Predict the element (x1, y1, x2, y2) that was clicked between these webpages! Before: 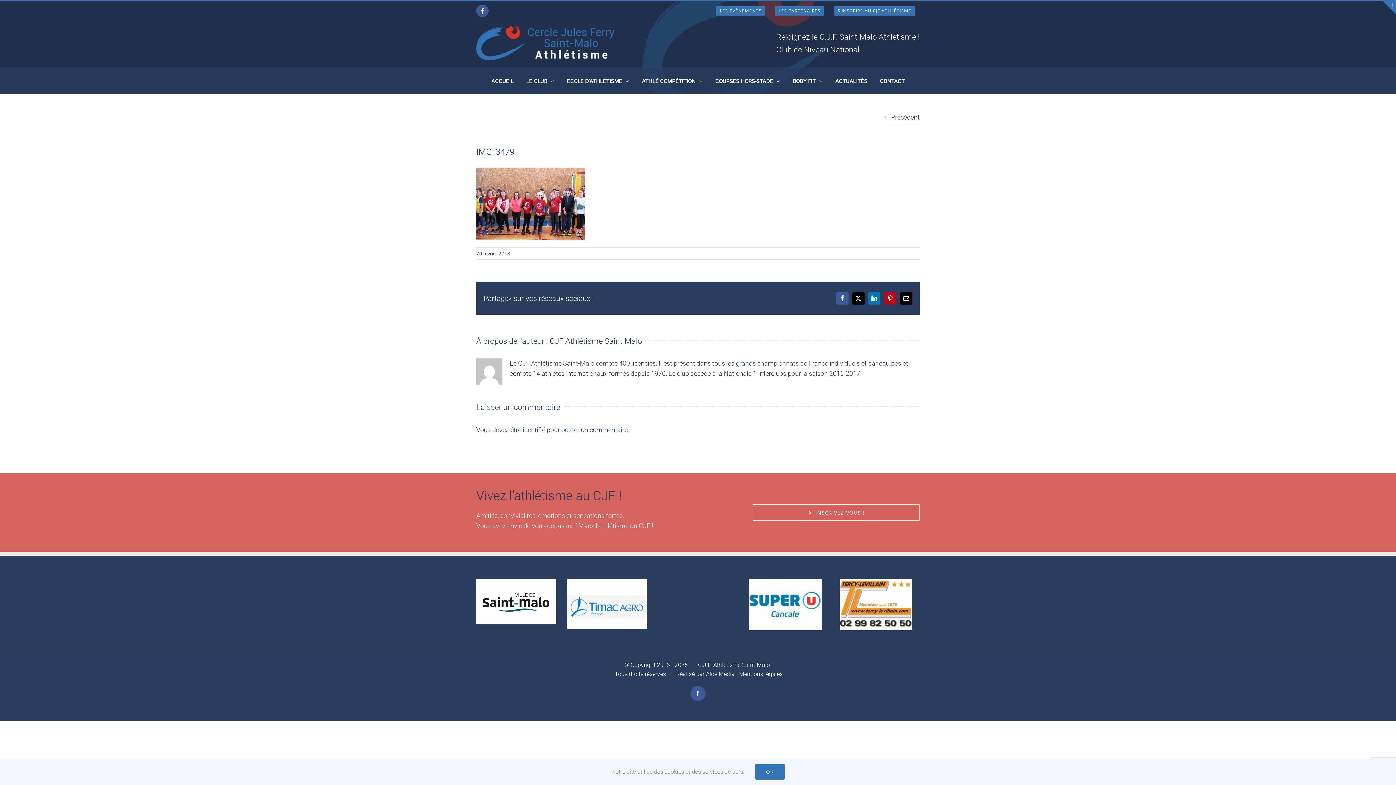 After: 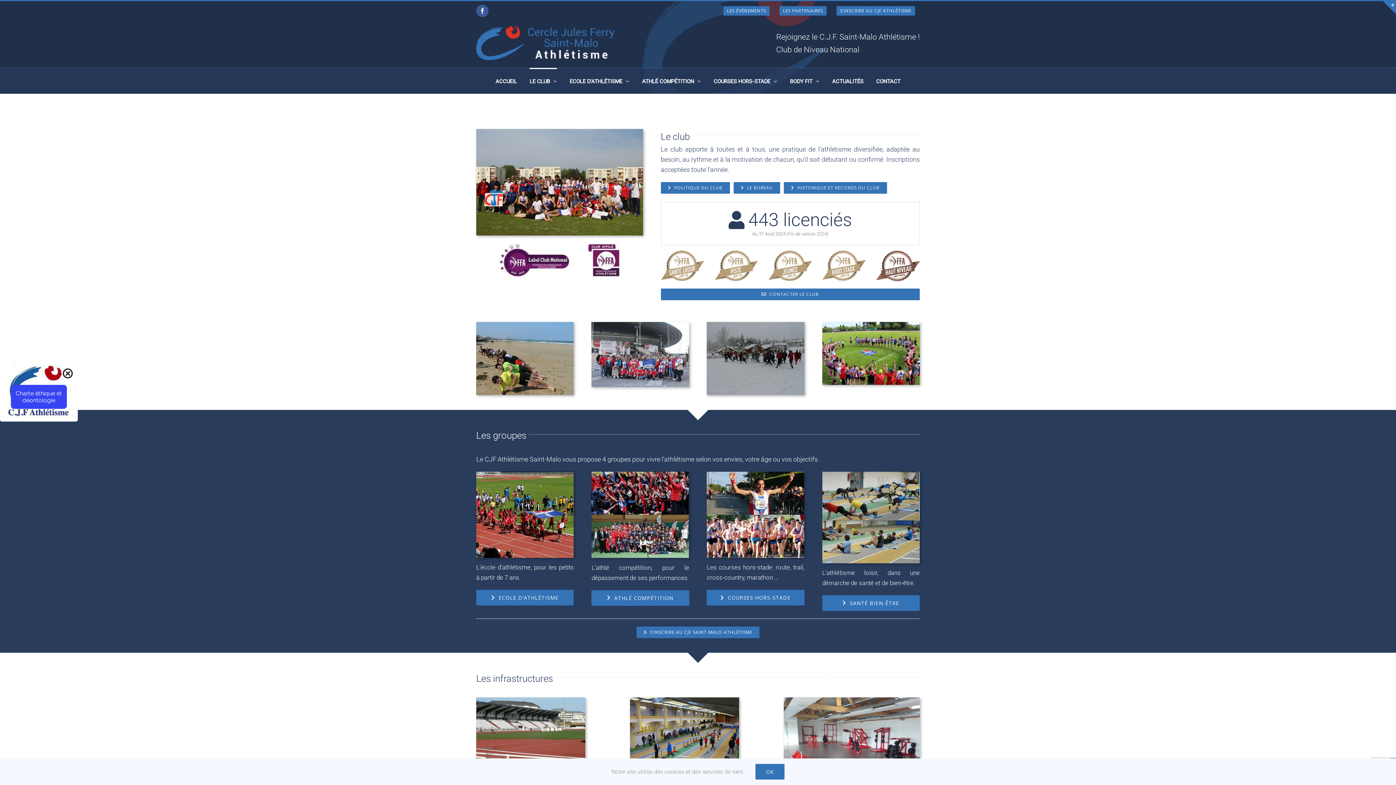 Action: bbox: (526, 68, 554, 93) label: LE CLUB